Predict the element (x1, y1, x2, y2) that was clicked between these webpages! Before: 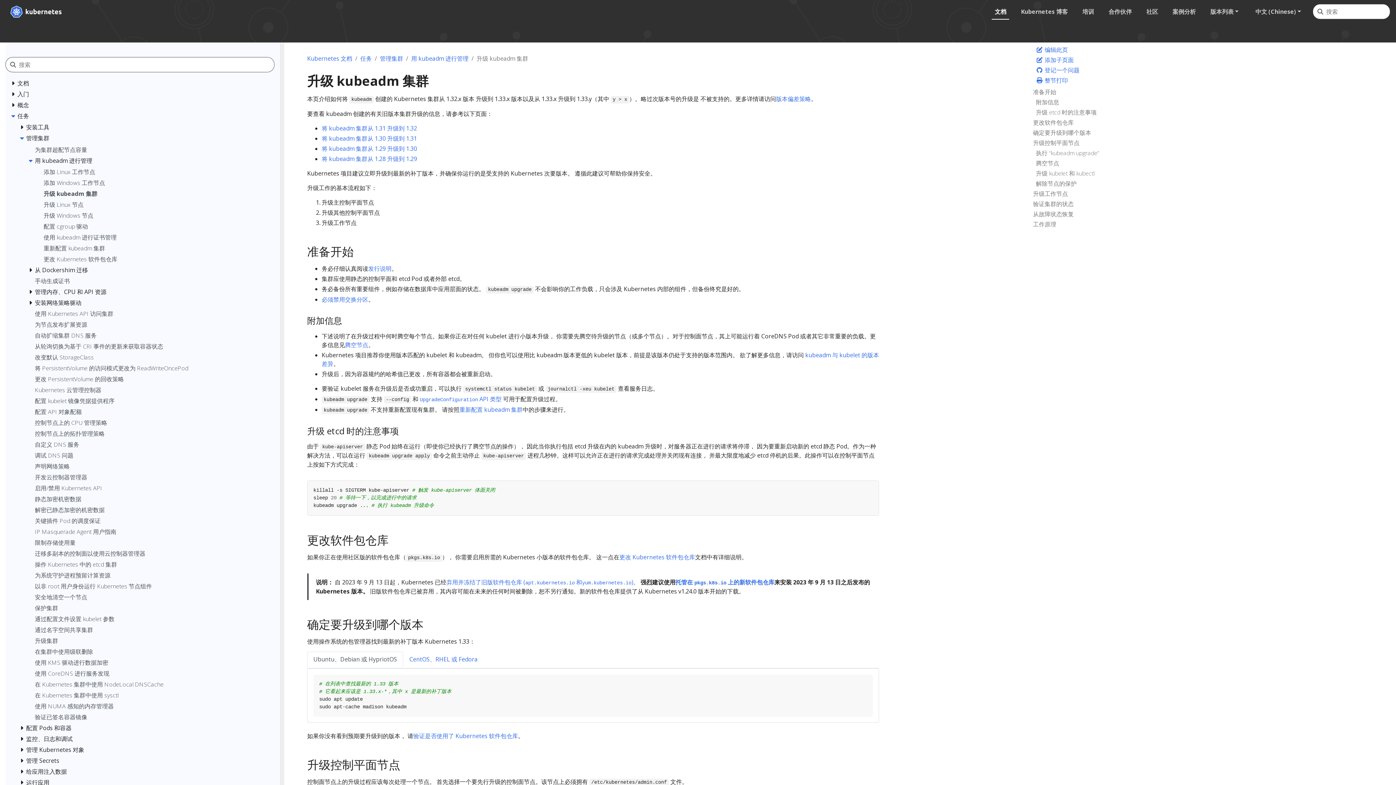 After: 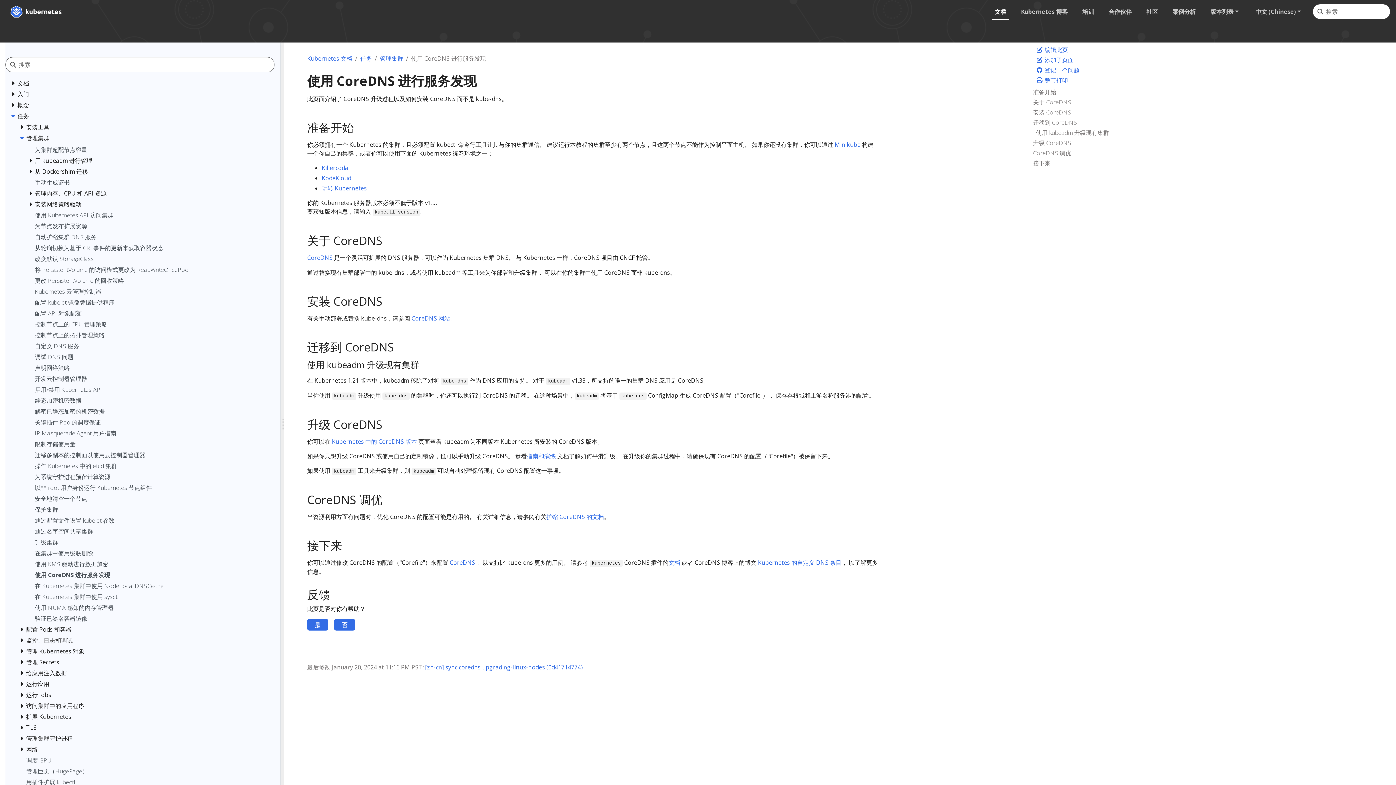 Action: bbox: (34, 669, 271, 680) label: 使用 CoreDNS 进行服务发现